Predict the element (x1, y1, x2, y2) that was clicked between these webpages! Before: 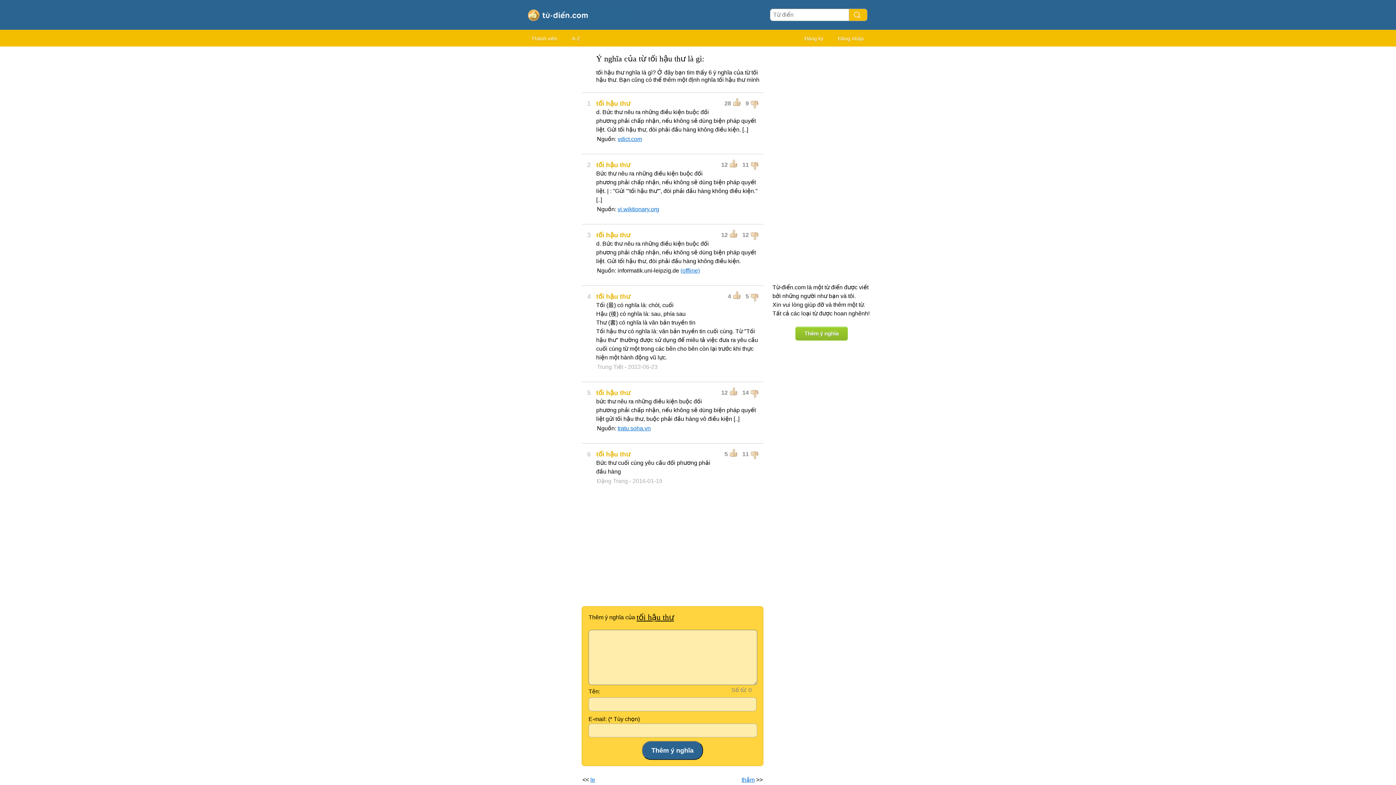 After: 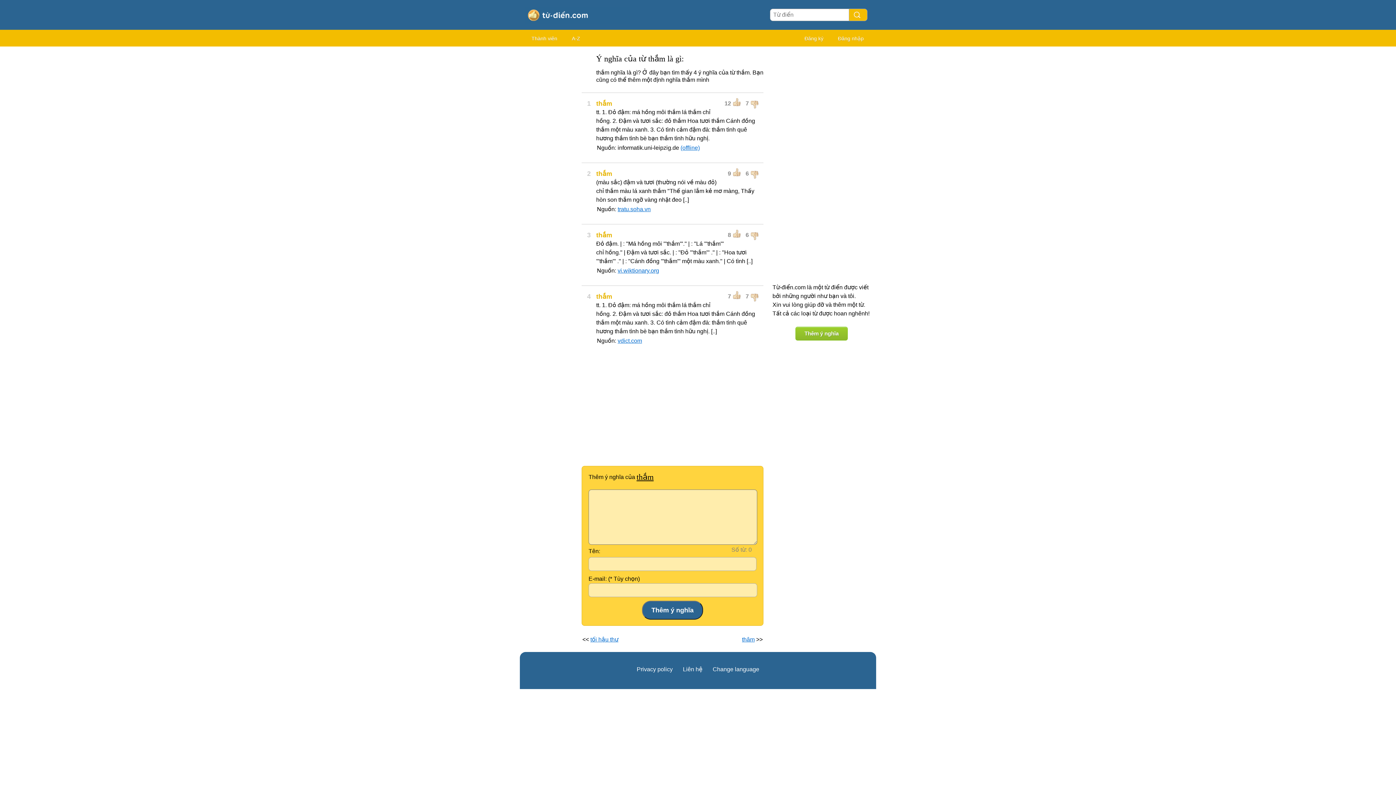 Action: label: thắm bbox: (741, 777, 754, 783)